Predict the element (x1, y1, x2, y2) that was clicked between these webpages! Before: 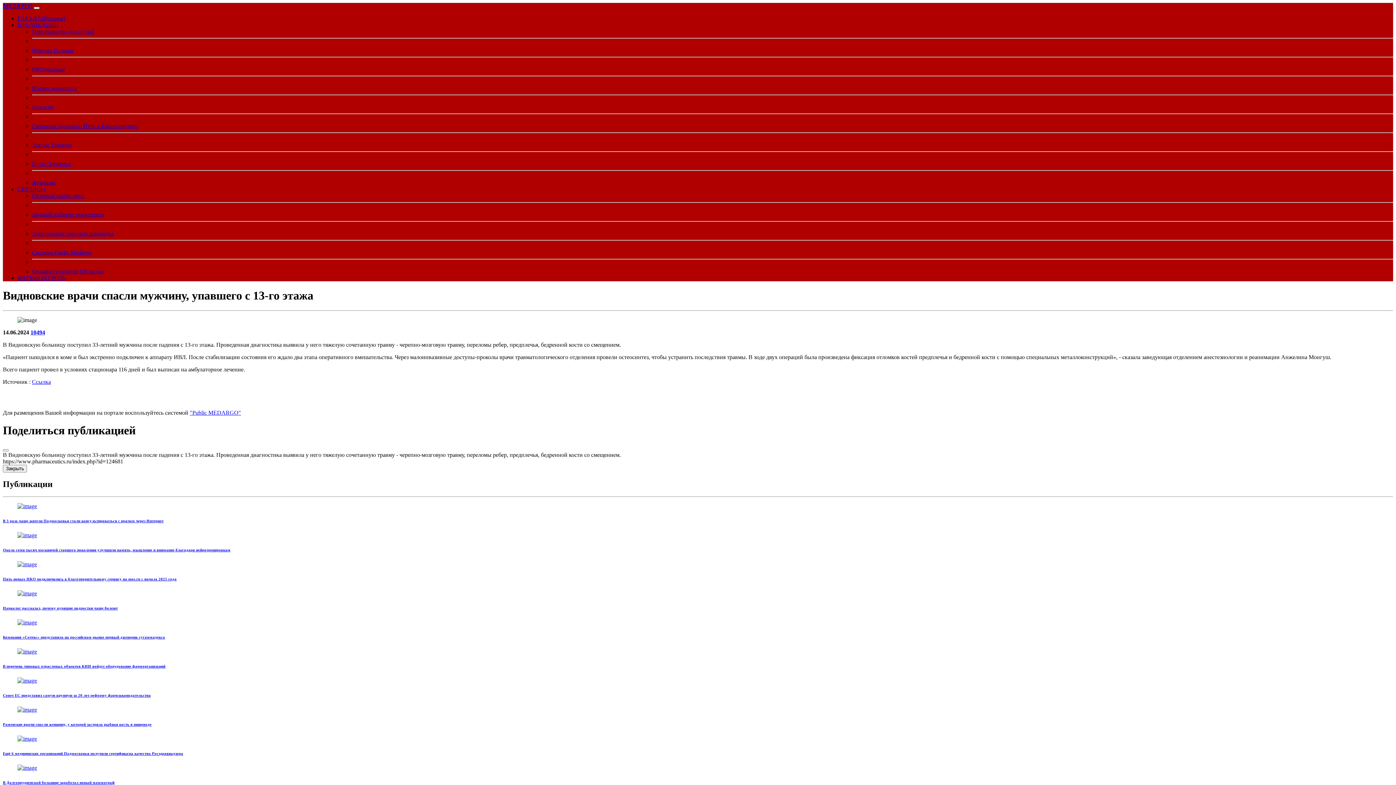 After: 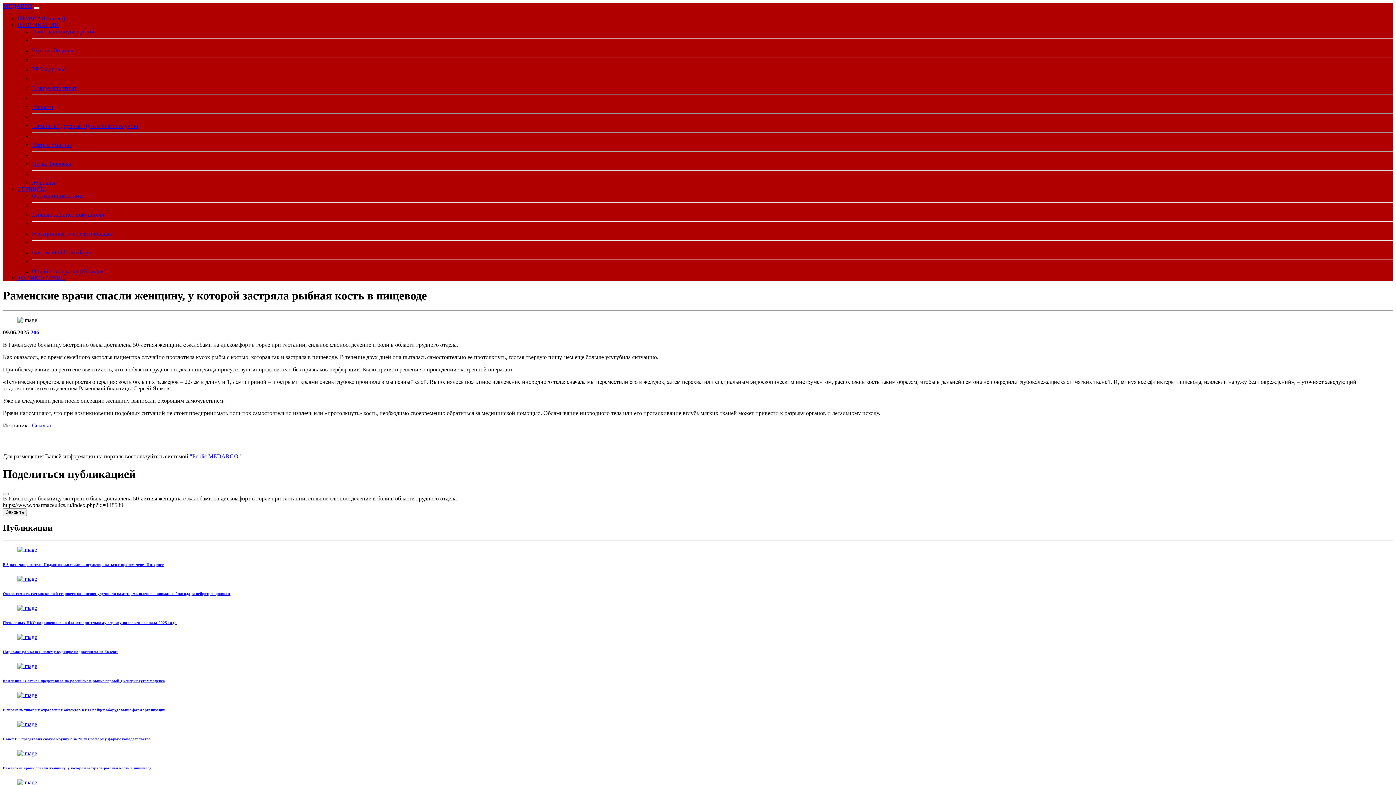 Action: bbox: (2, 722, 1393, 726) label: Раменские врачи спасли женщину, у которой застряла рыбная кость в пищеводе